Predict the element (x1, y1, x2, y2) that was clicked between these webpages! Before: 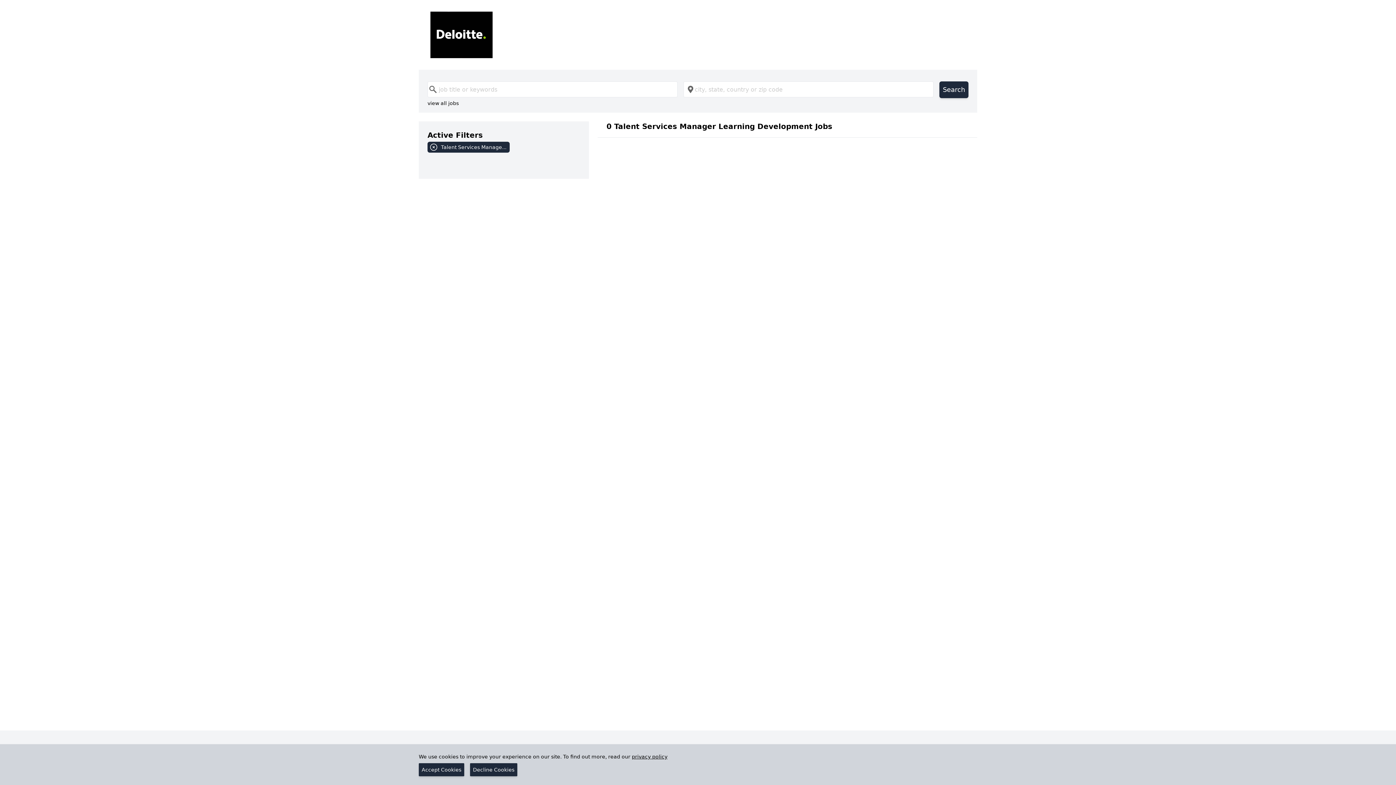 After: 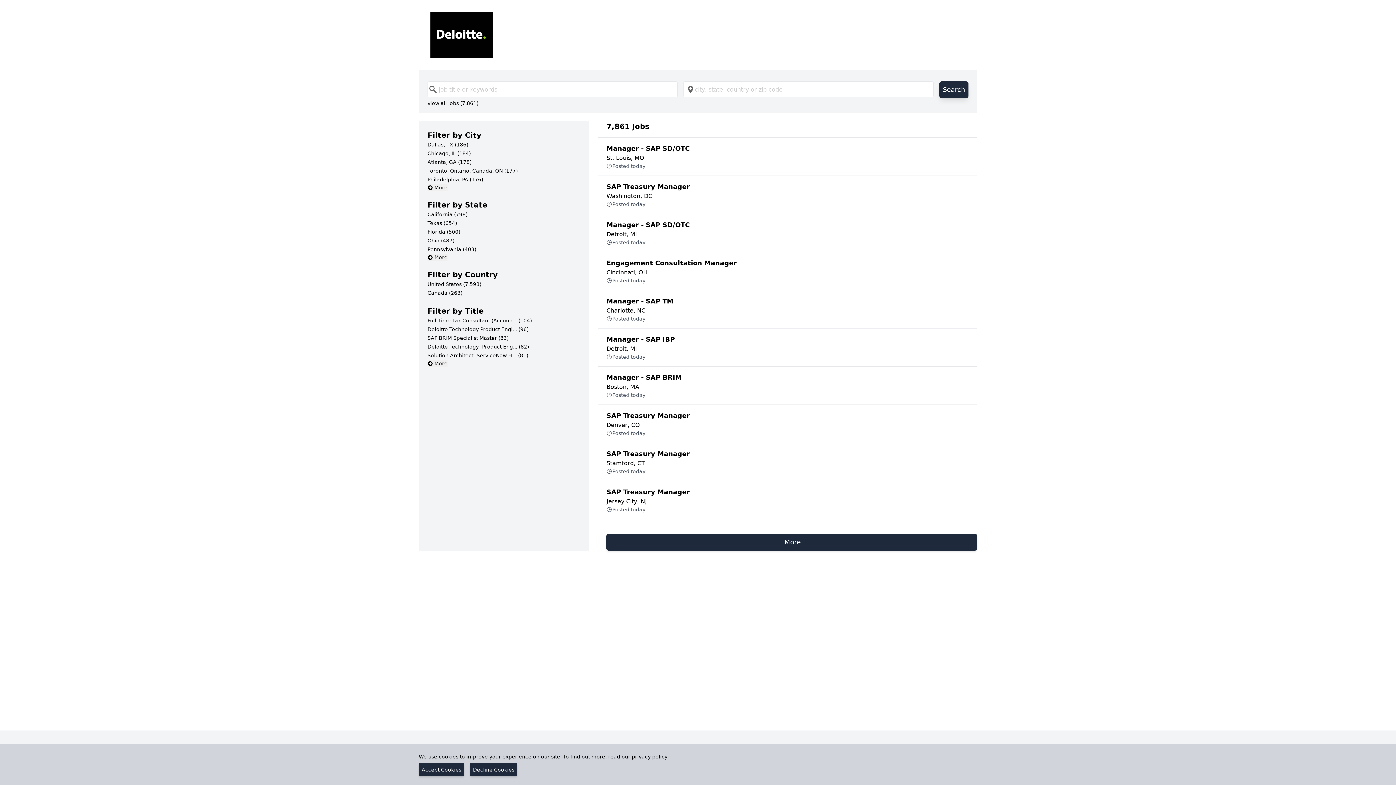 Action: label: Search bbox: (939, 81, 968, 98)